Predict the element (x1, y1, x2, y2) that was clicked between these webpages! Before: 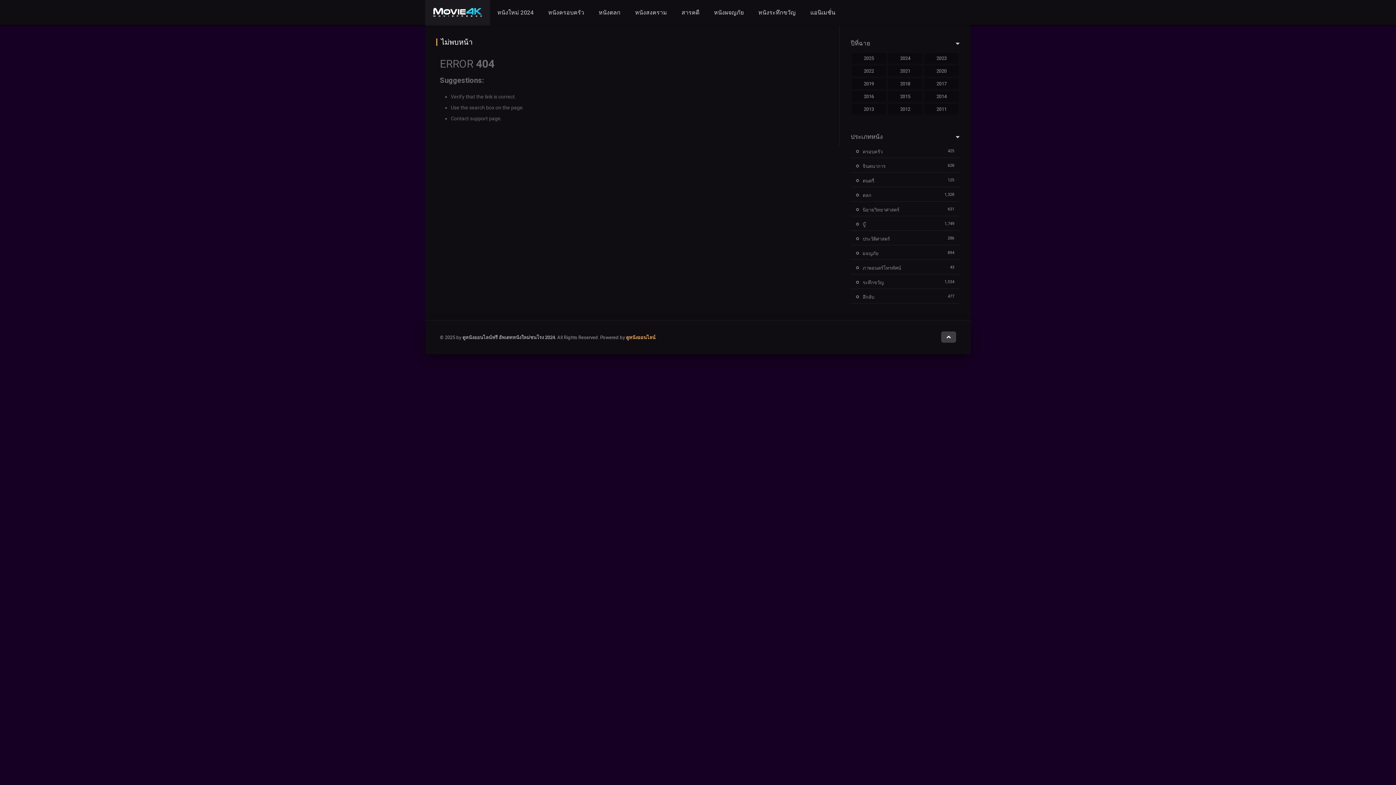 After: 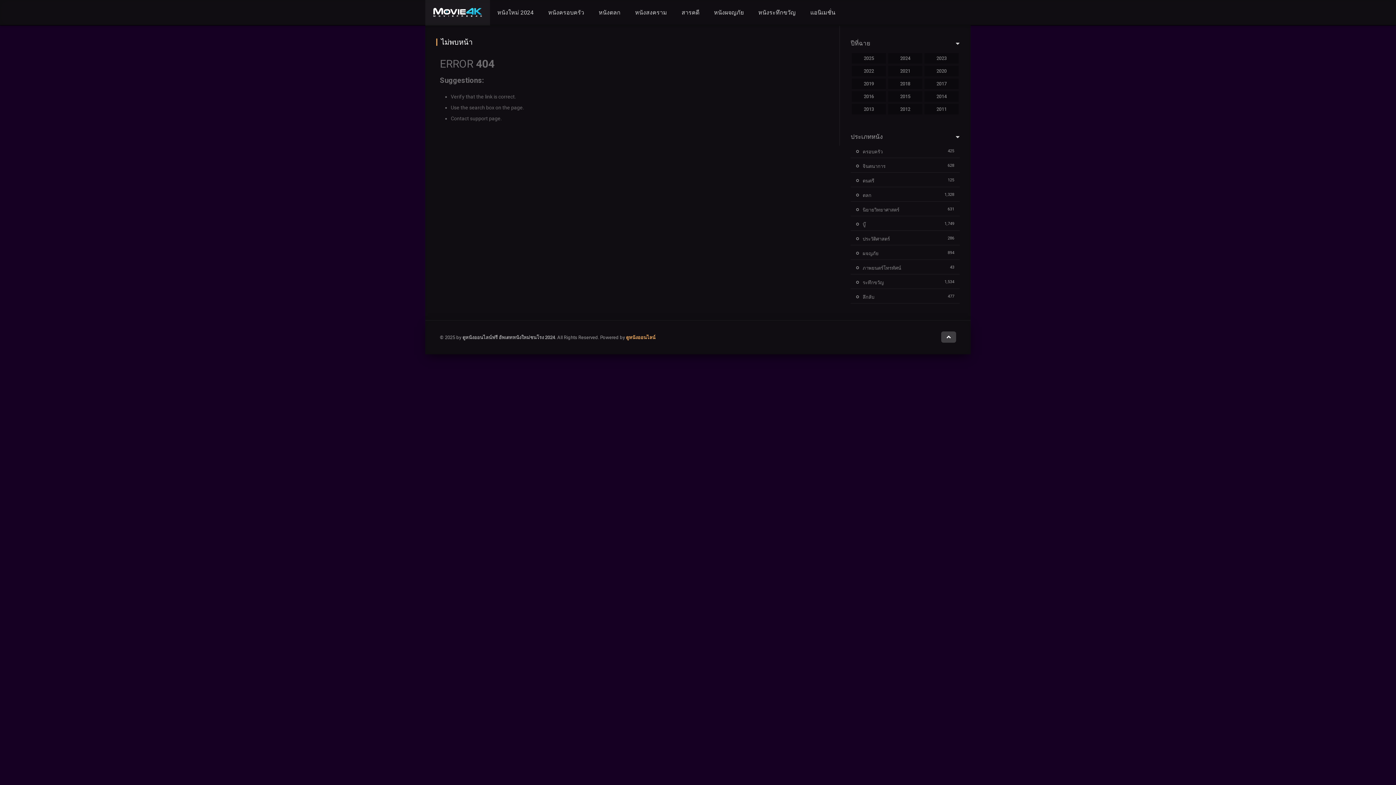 Action: bbox: (941, 331, 956, 342)